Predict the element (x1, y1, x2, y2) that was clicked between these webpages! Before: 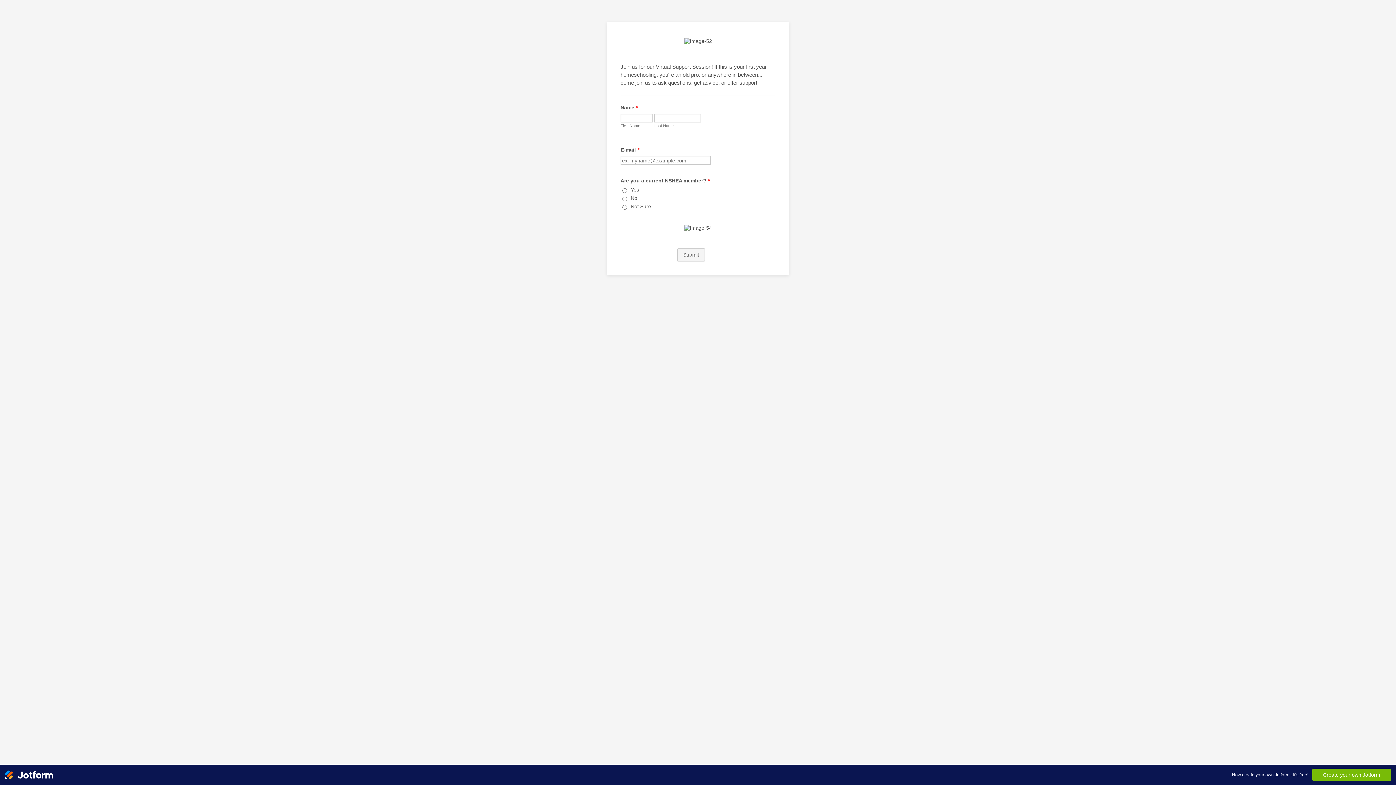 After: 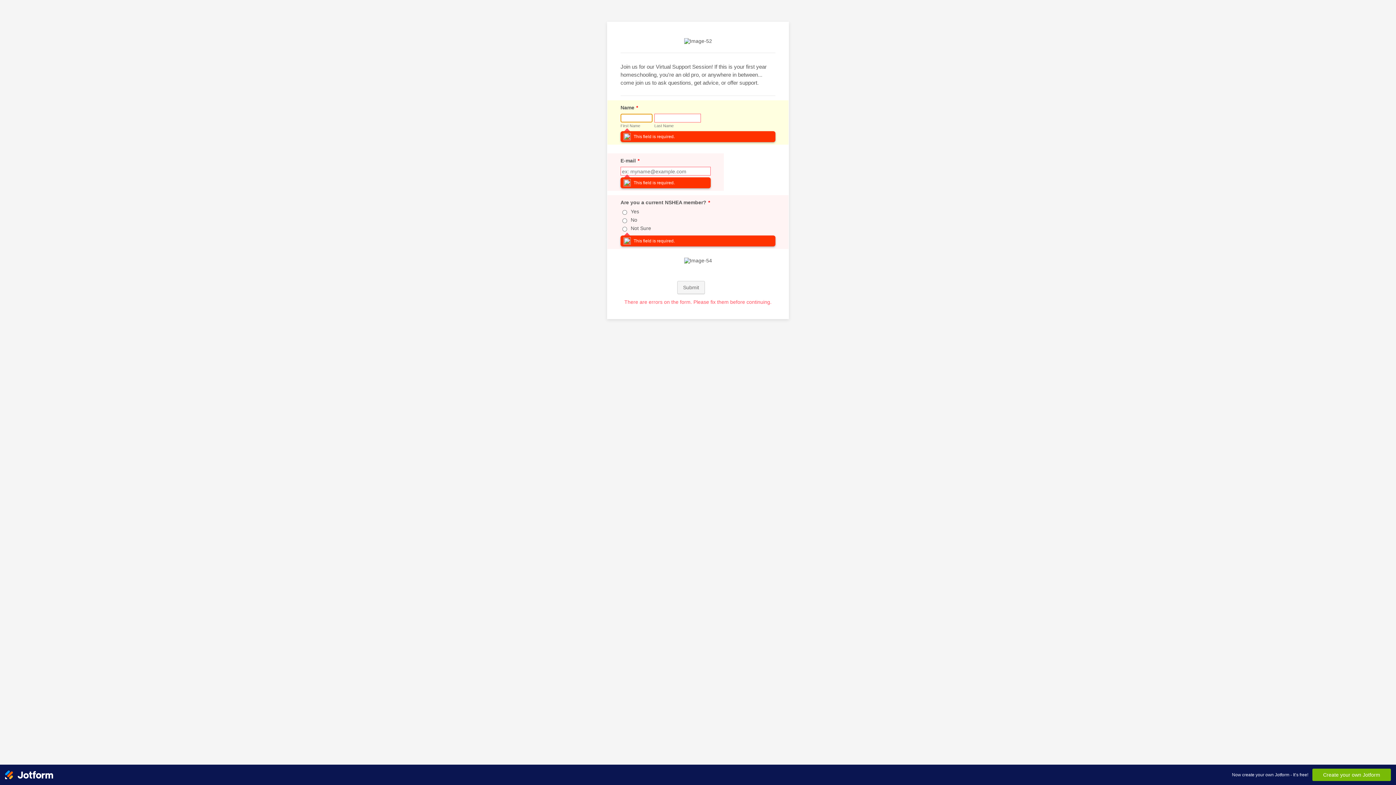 Action: label: Submit bbox: (677, 248, 705, 261)